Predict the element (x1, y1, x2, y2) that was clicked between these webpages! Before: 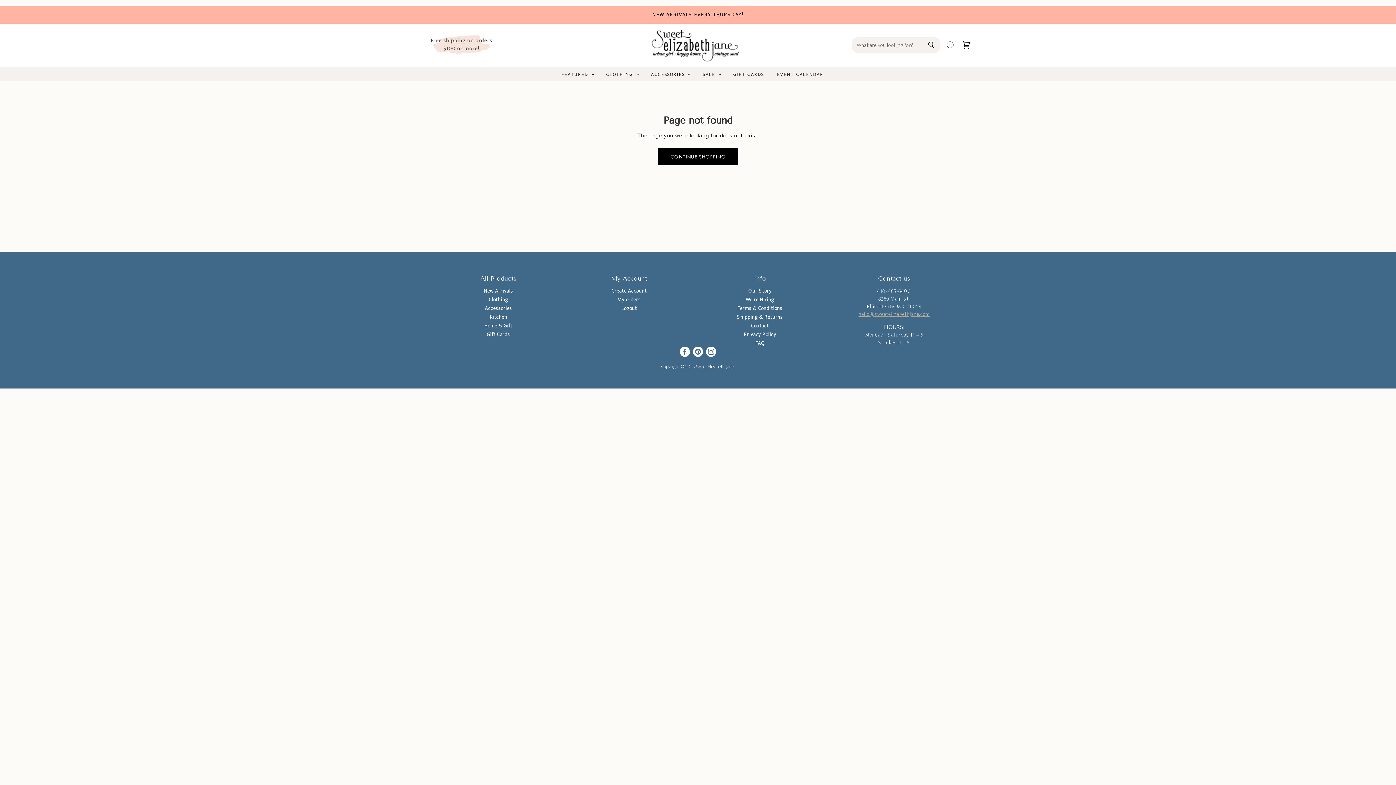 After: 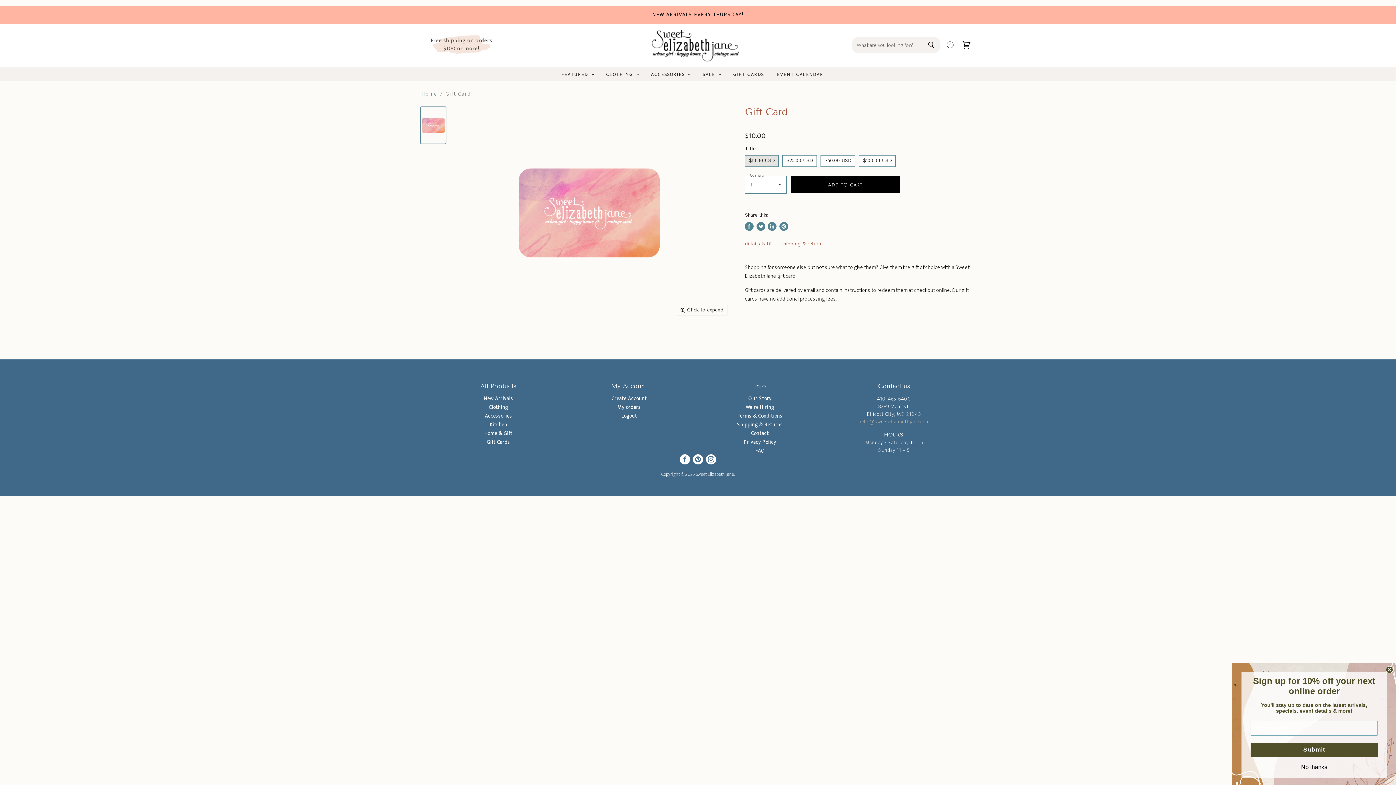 Action: bbox: (486, 330, 510, 338) label: Gift Cards